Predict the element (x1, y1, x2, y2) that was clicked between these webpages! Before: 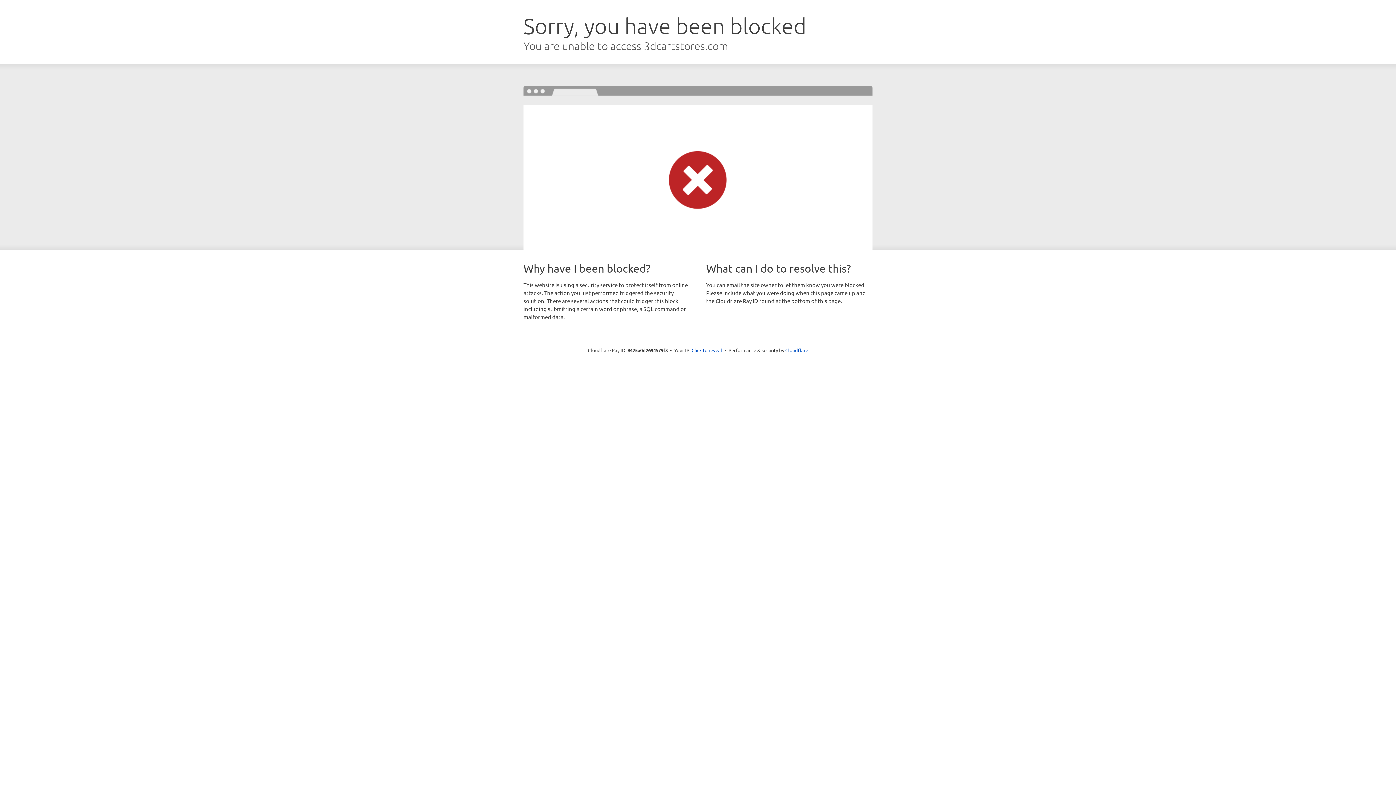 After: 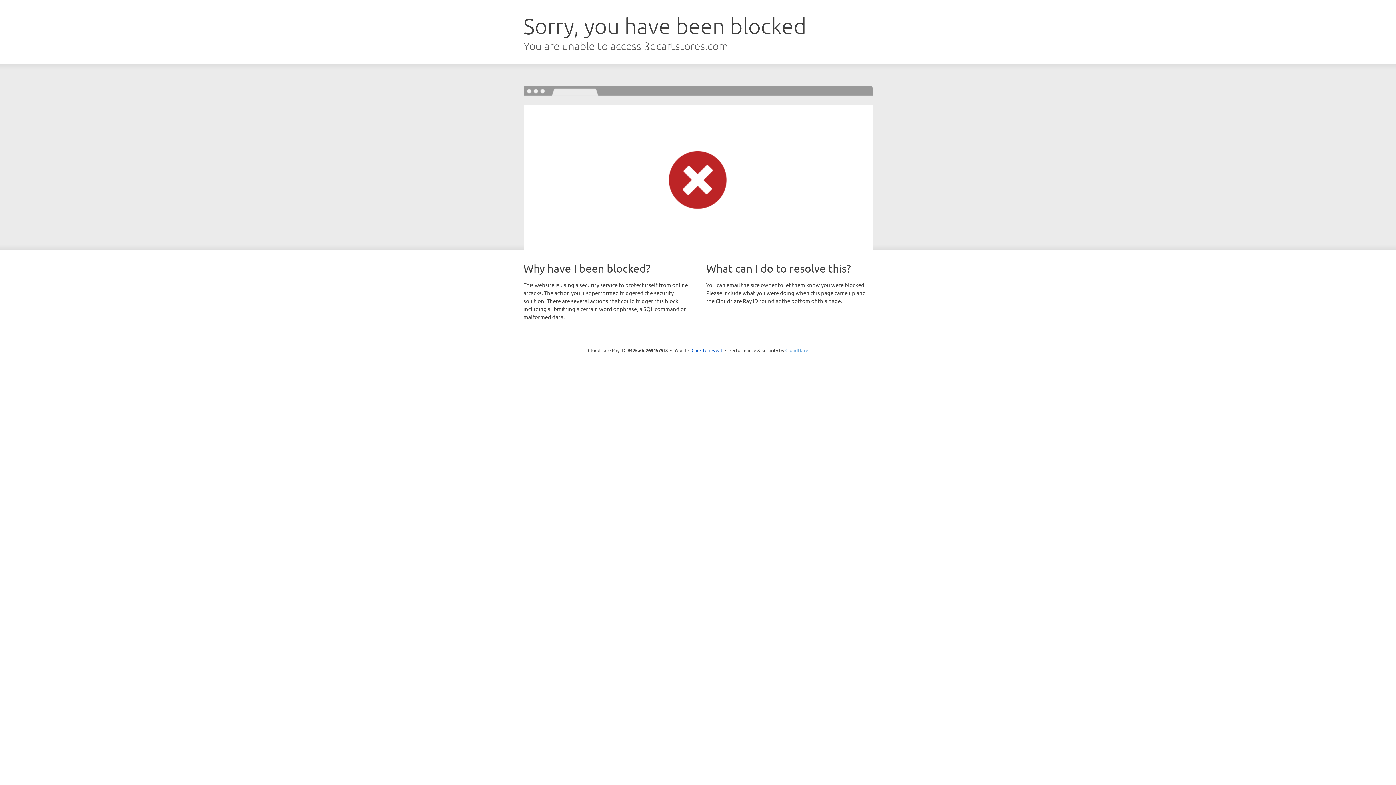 Action: bbox: (785, 347, 808, 353) label: Cloudflare